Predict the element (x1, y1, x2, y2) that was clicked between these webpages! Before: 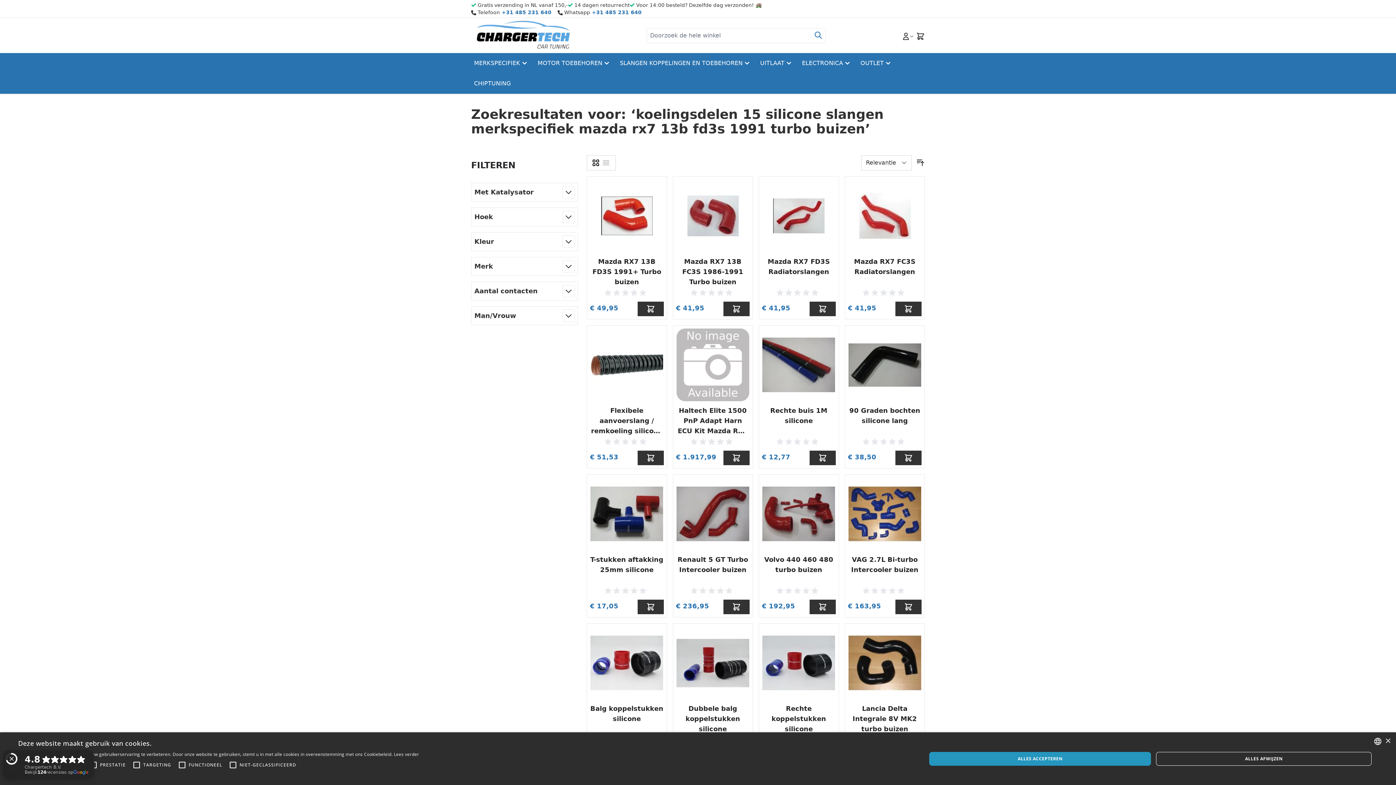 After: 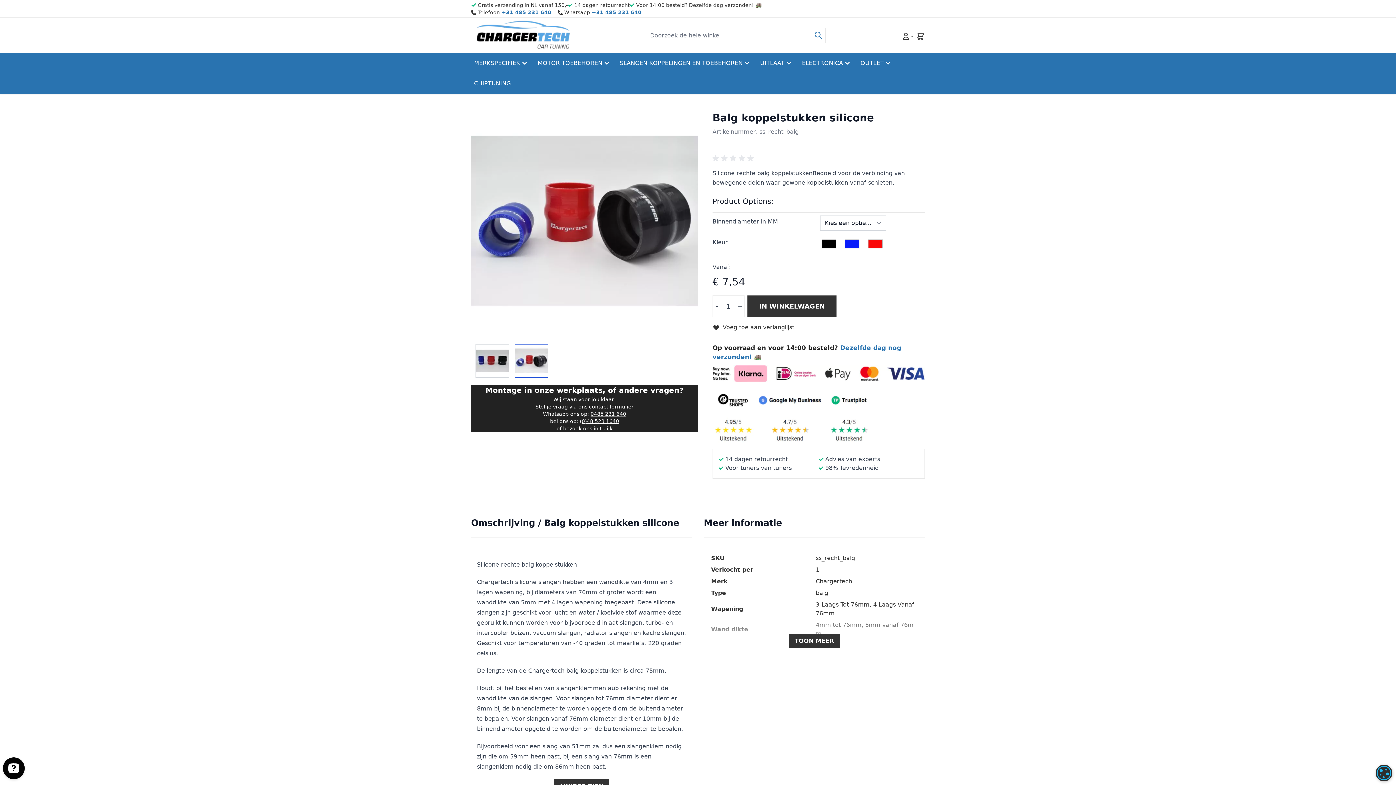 Action: bbox: (590, 704, 663, 734) label: Balg koppelstukken silicone